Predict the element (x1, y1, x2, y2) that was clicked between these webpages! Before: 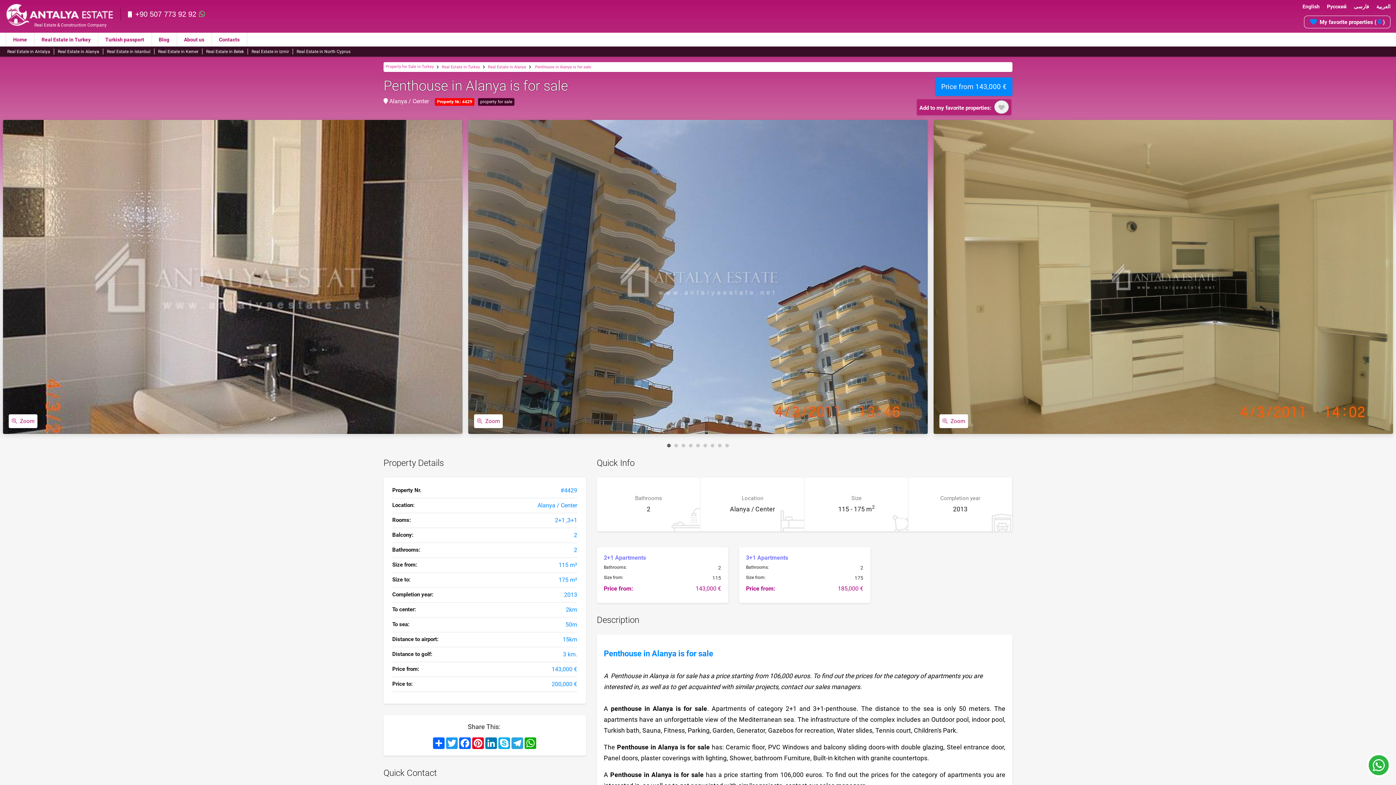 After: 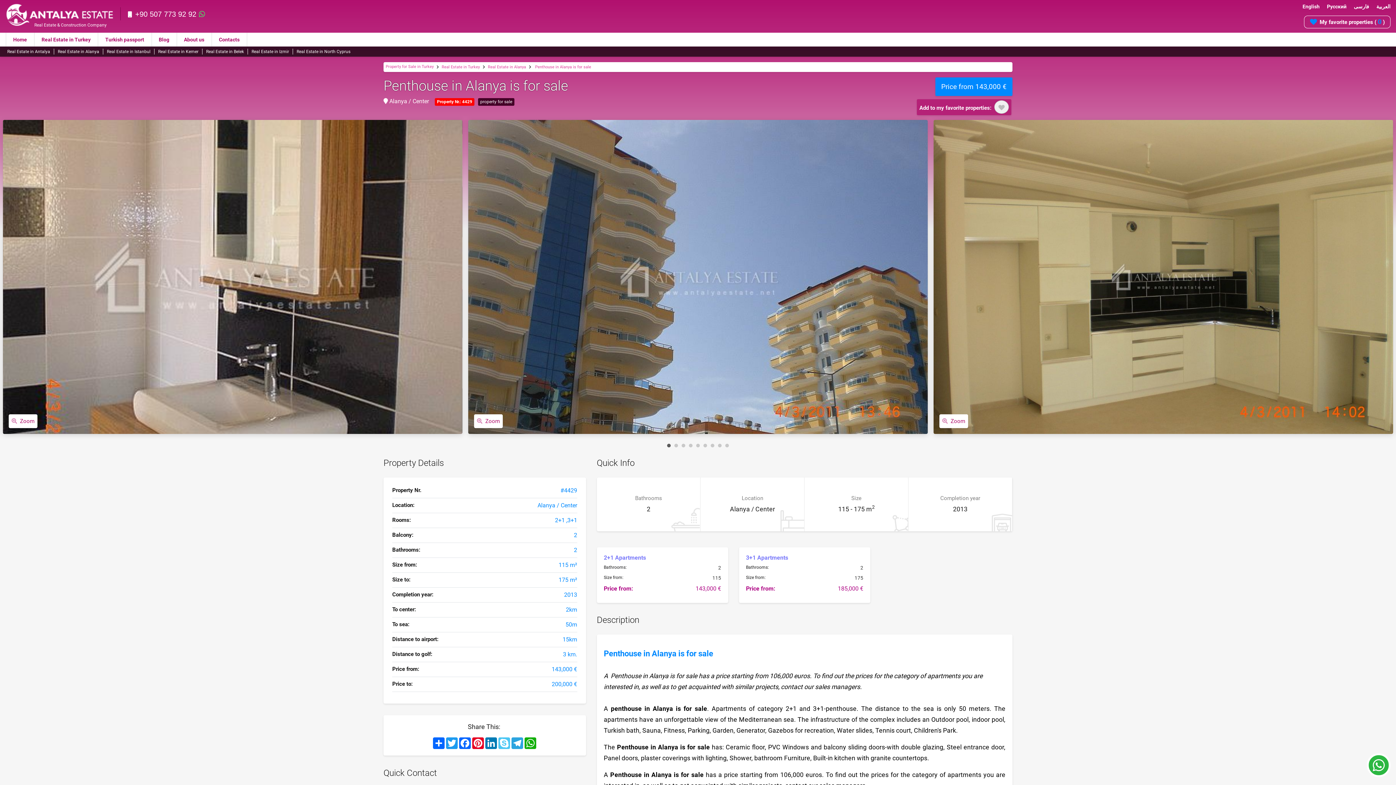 Action: bbox: (497, 737, 511, 749) label: Skype